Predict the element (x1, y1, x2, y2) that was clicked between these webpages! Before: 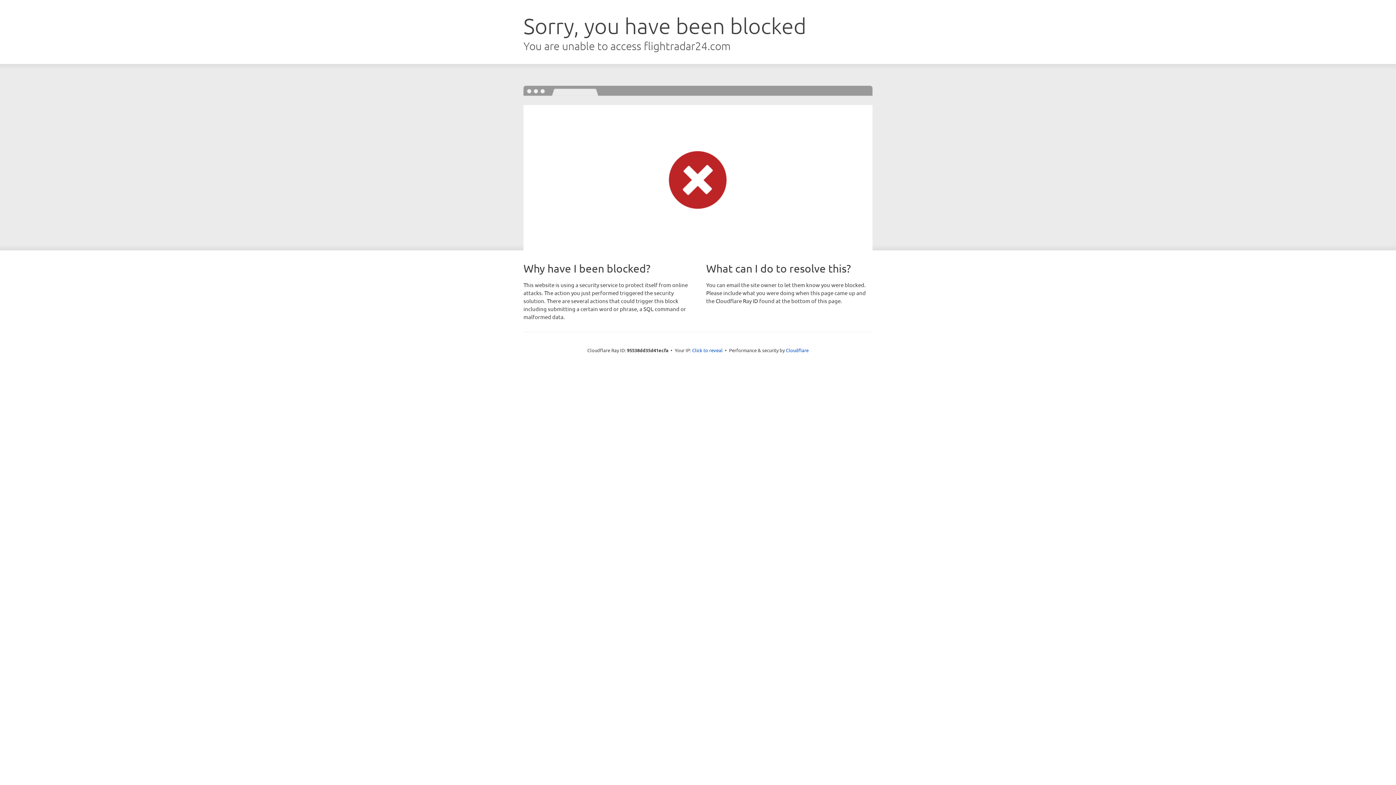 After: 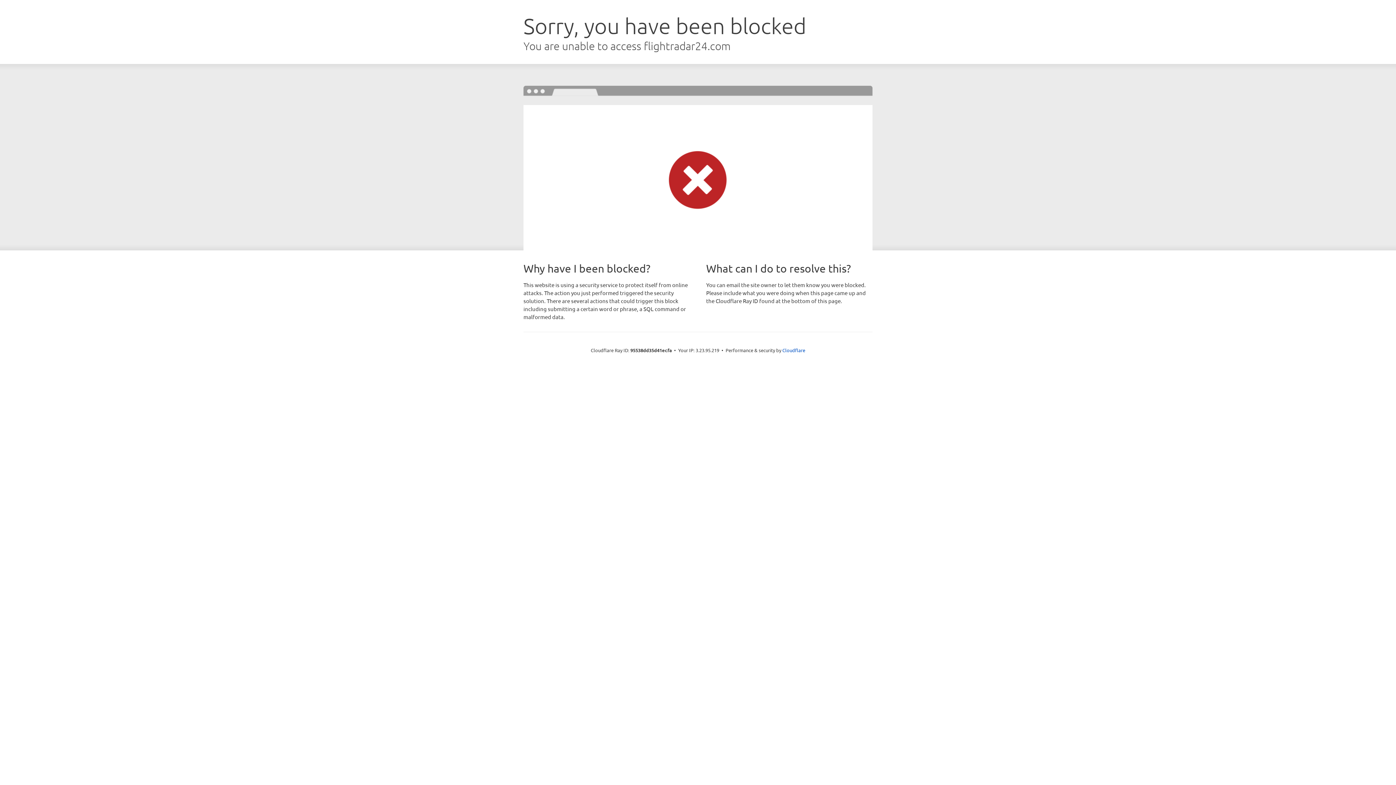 Action: label: Click to reveal bbox: (692, 346, 722, 353)